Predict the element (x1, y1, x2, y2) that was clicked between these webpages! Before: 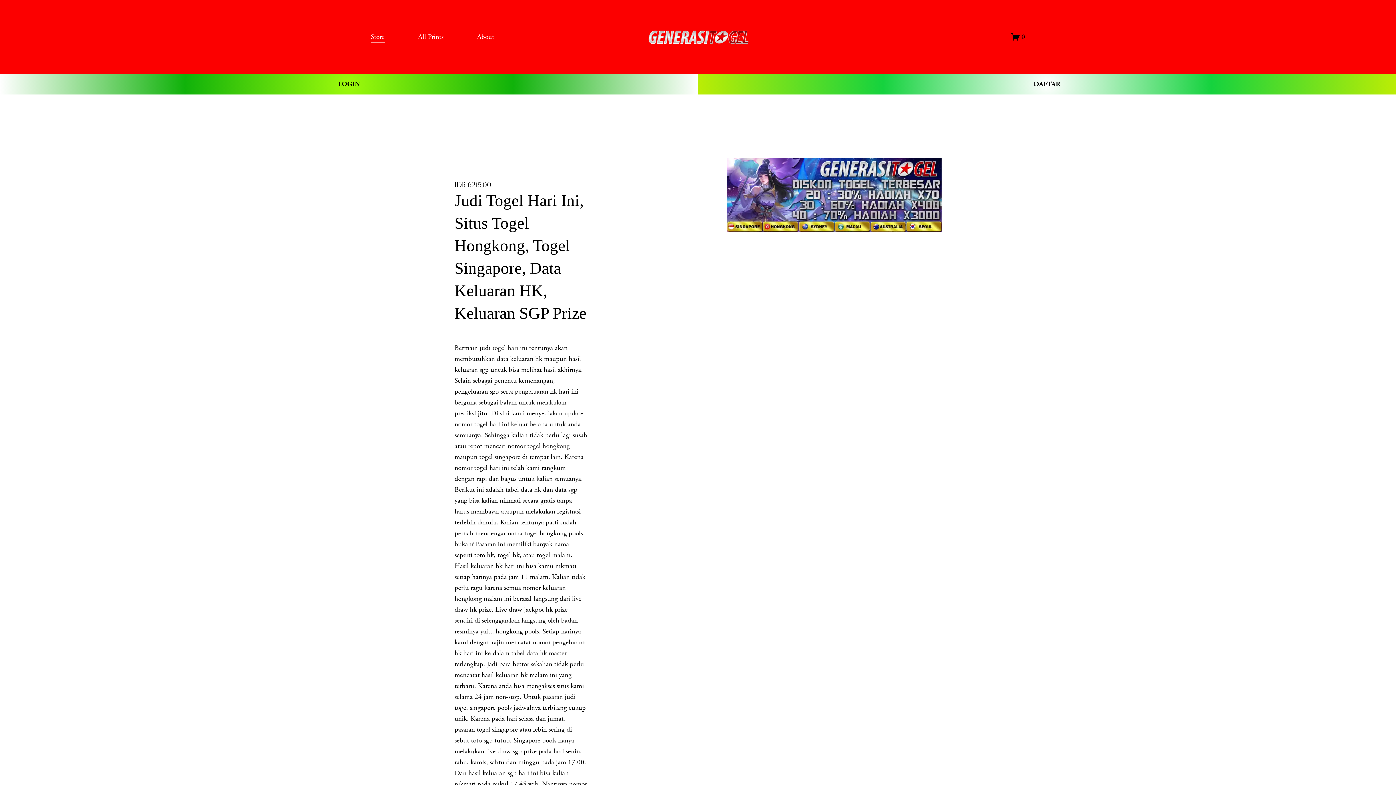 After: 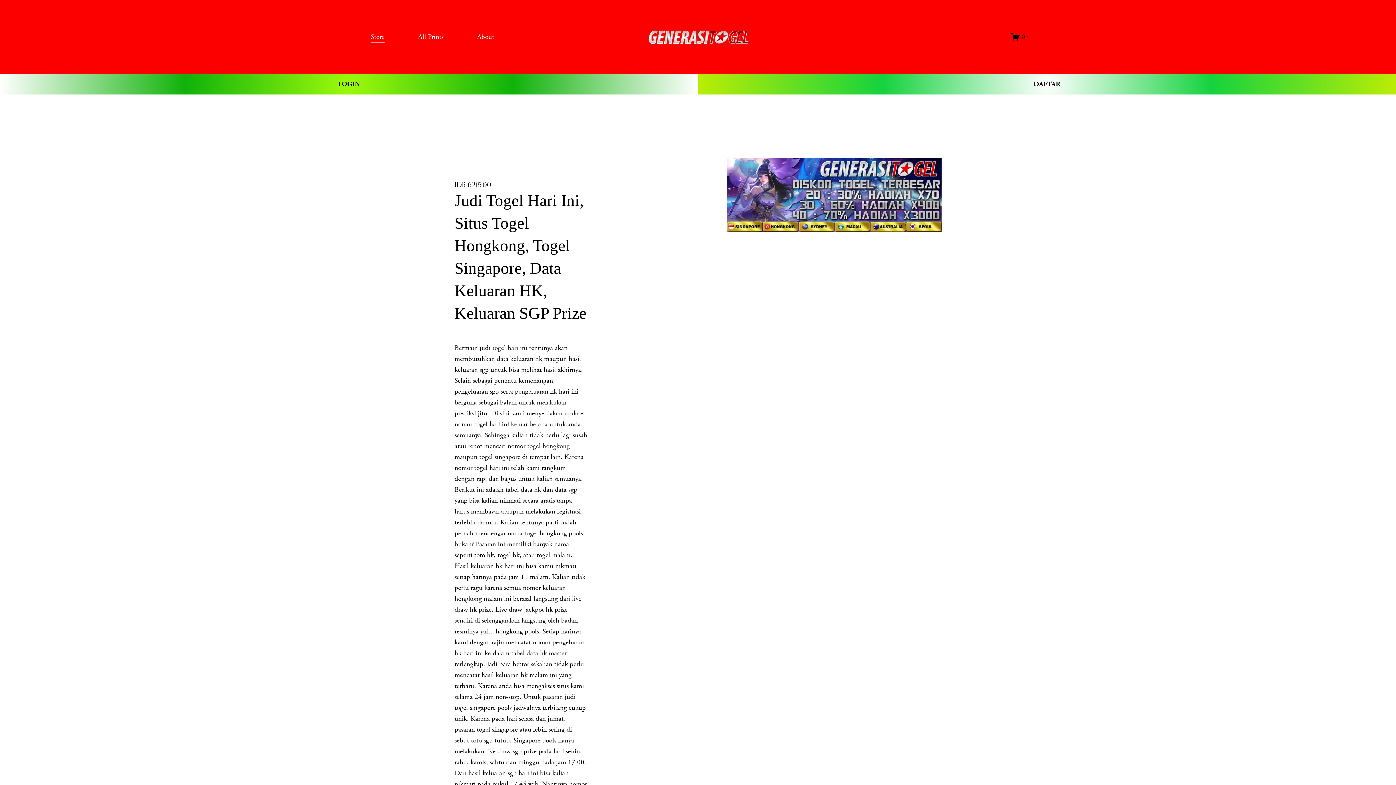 Action: label: togel bbox: (524, 529, 537, 538)